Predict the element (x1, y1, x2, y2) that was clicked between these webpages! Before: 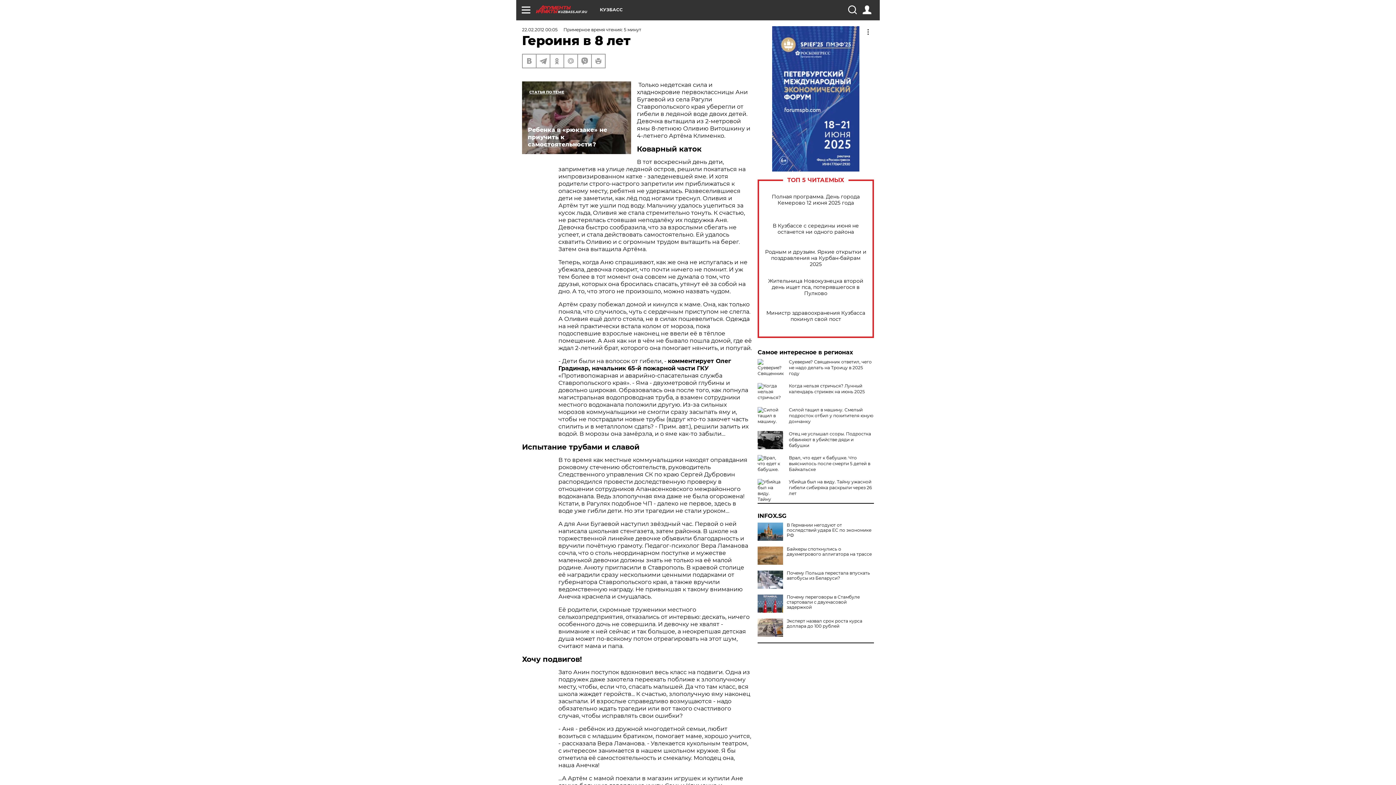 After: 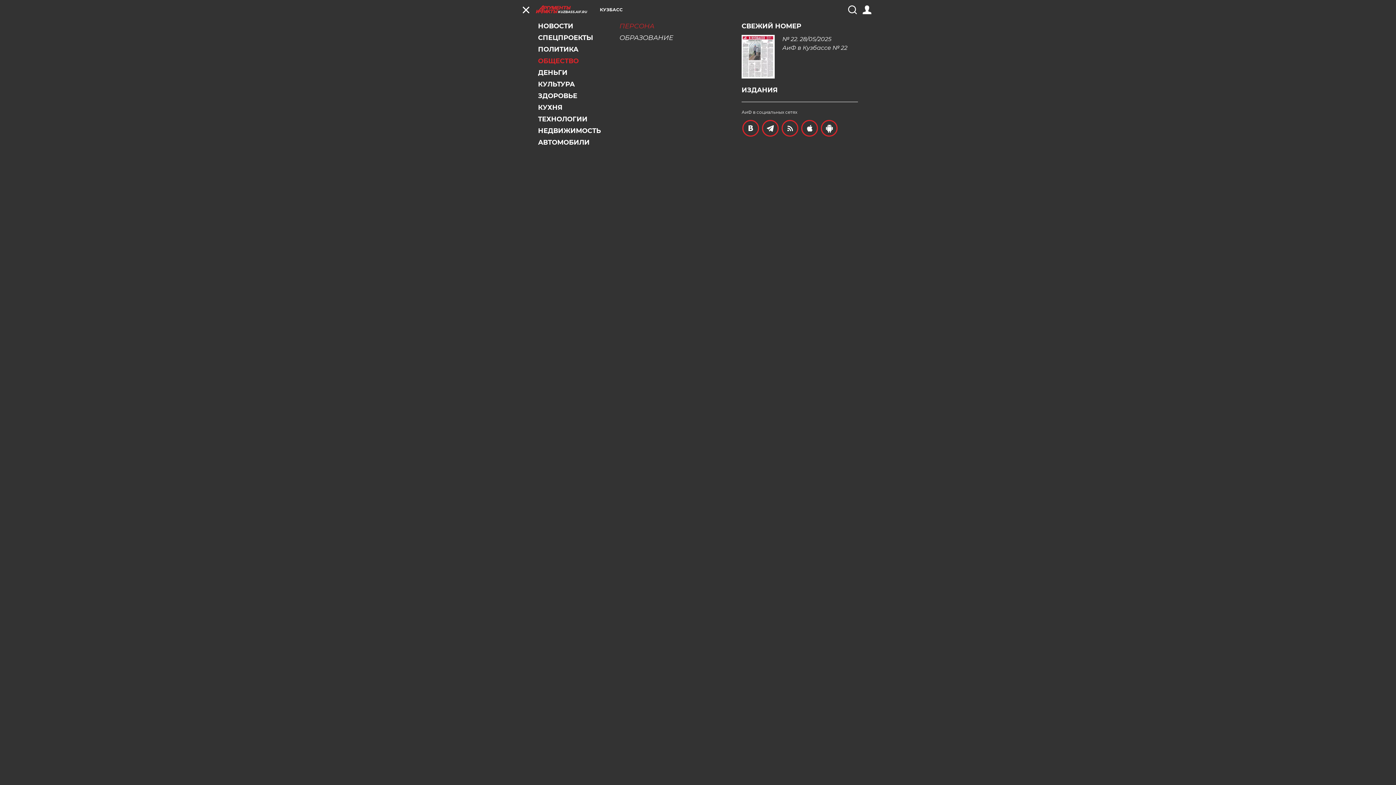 Action: bbox: (521, 5, 530, 14)